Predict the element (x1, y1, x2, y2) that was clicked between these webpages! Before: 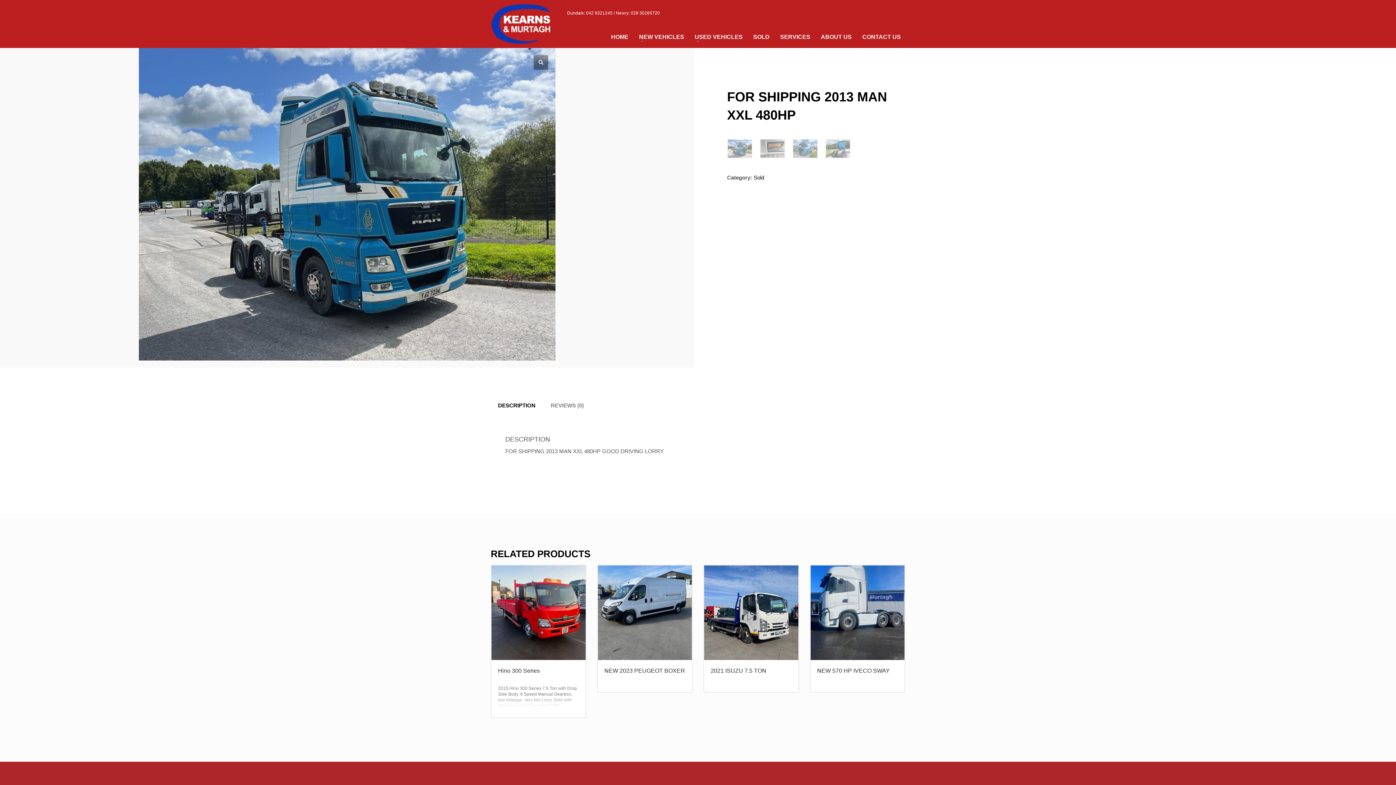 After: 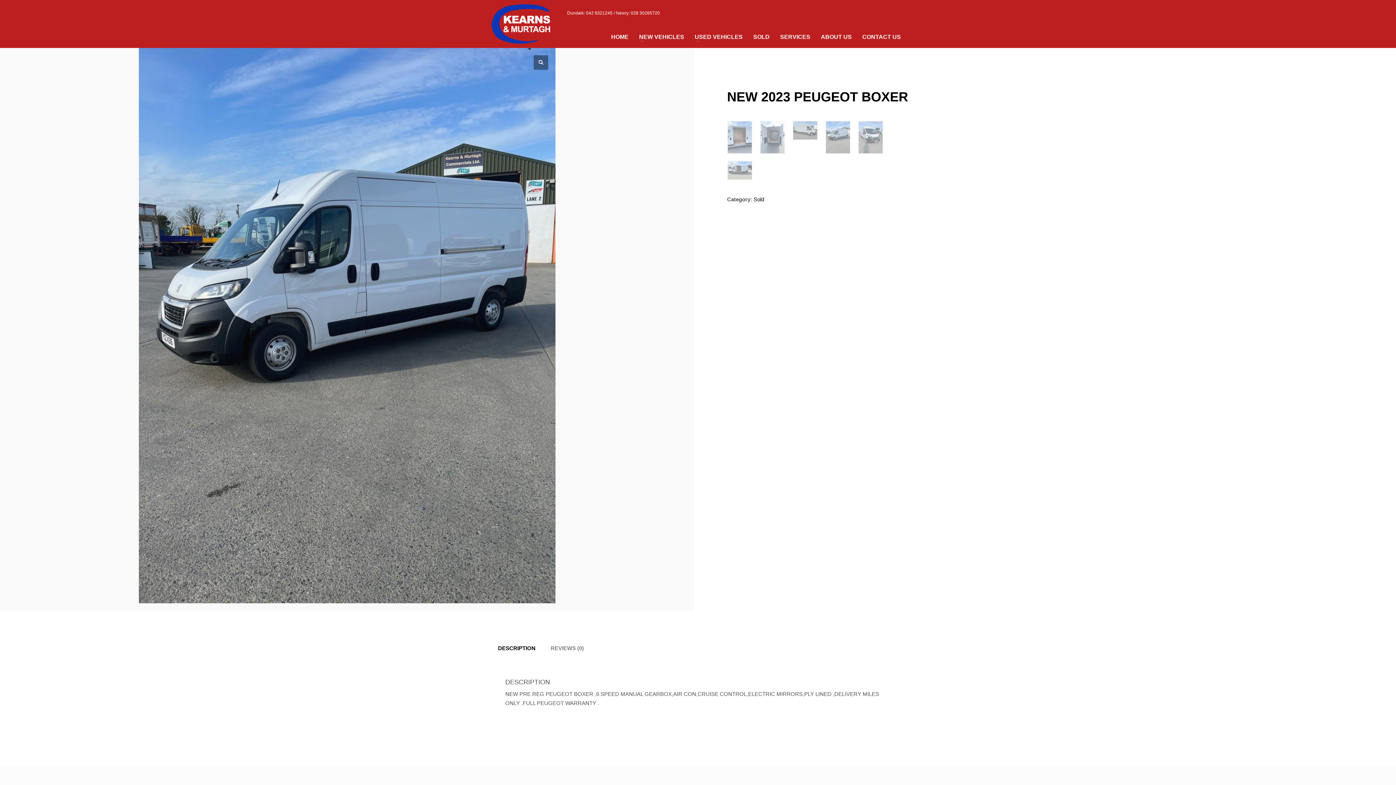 Action: bbox: (597, 564, 692, 693) label: NEW 2023 PEUGEOT BOXER